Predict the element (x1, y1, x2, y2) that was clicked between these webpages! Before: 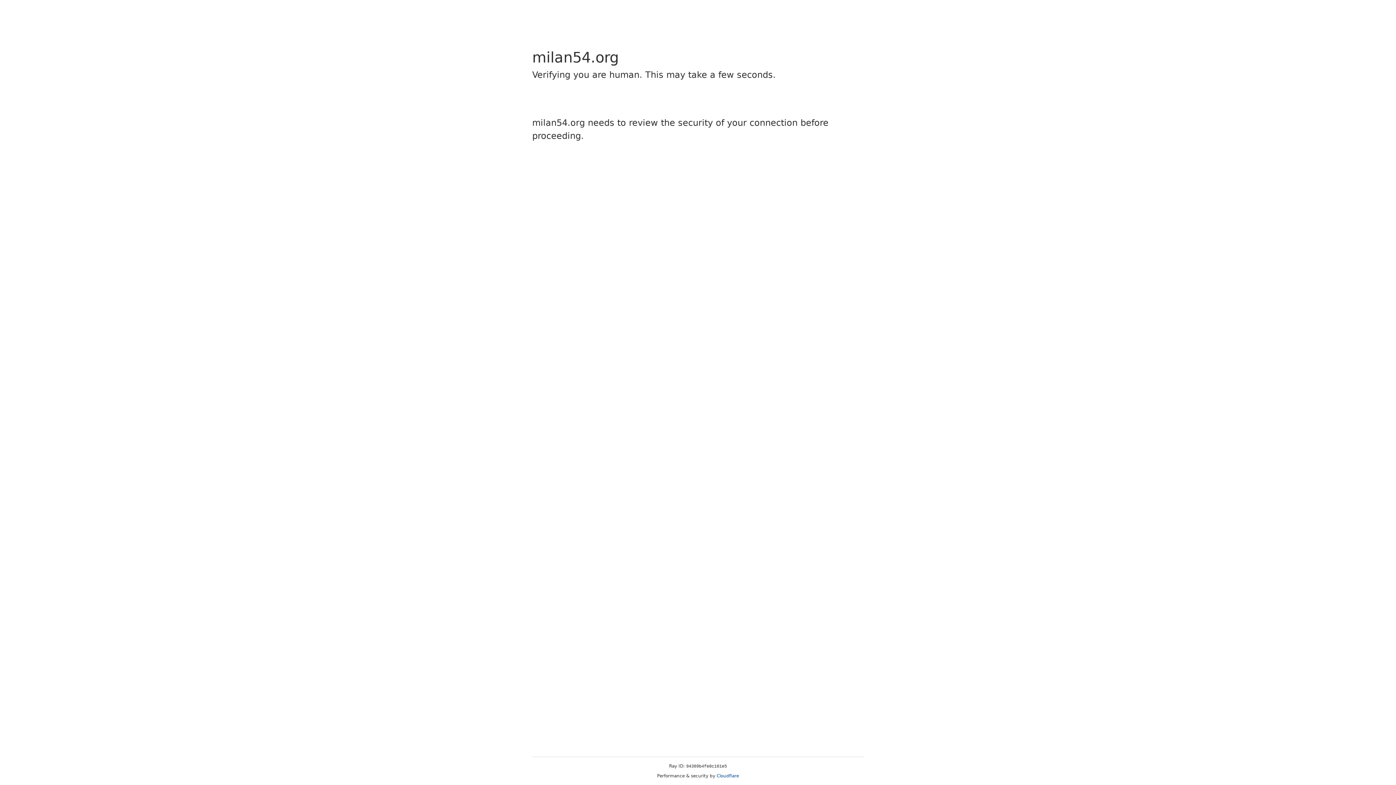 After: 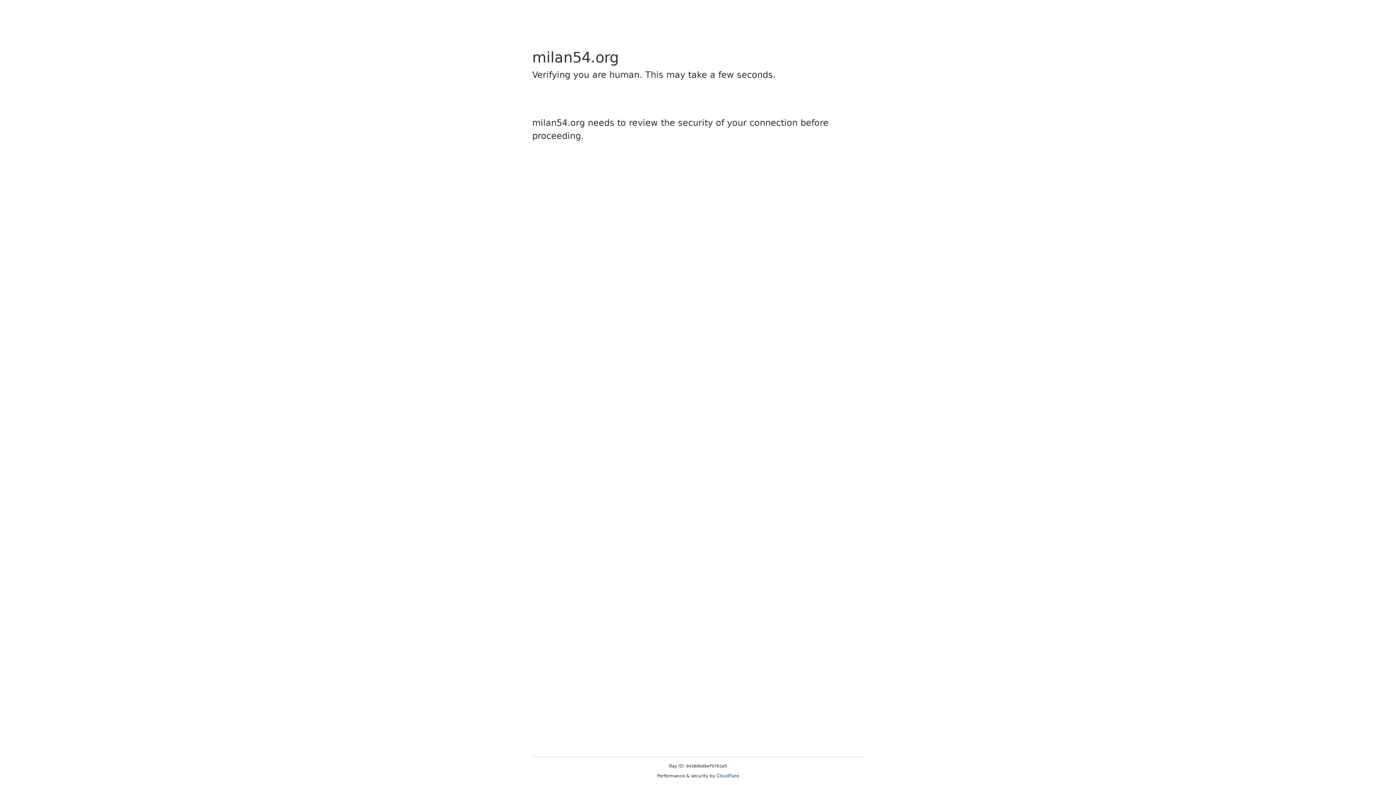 Action: label: Cloudflare bbox: (716, 773, 739, 778)